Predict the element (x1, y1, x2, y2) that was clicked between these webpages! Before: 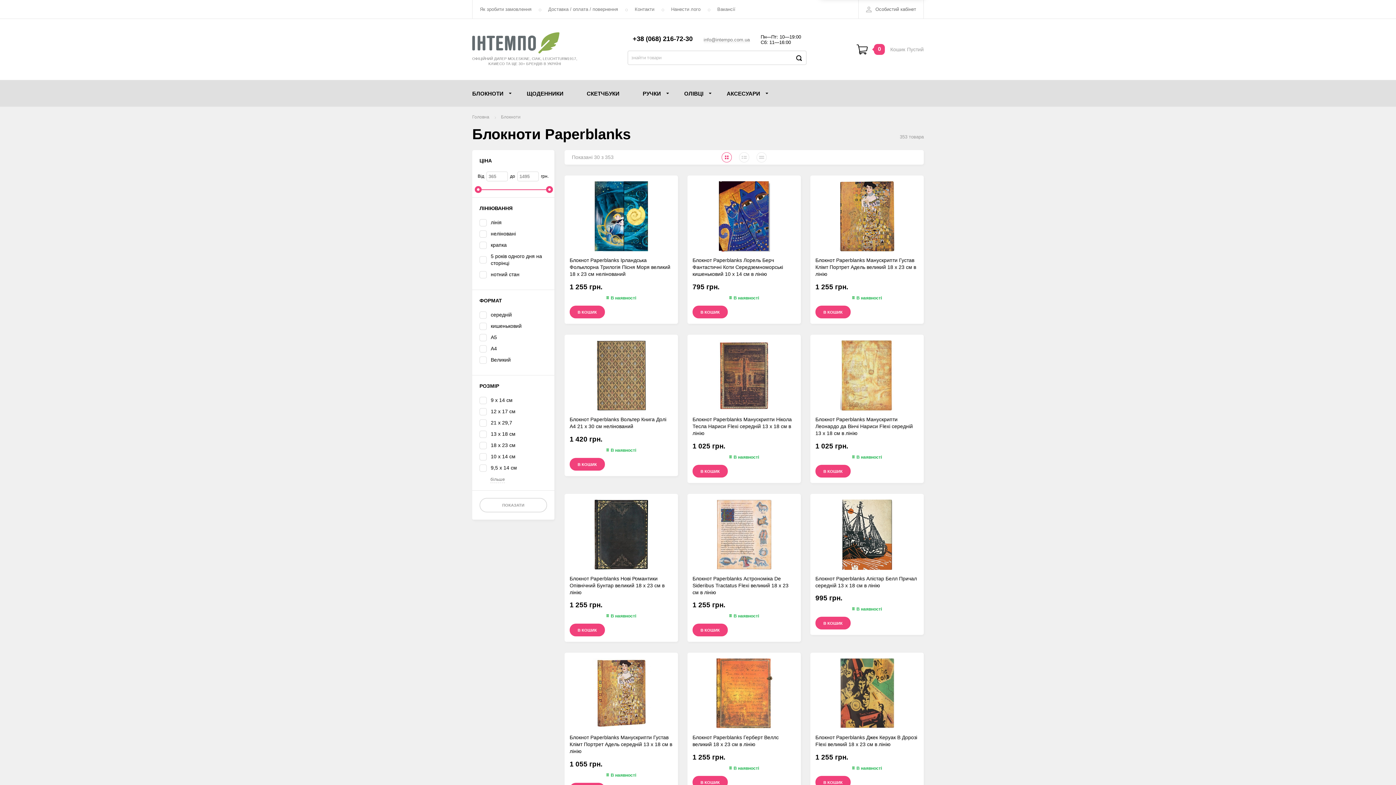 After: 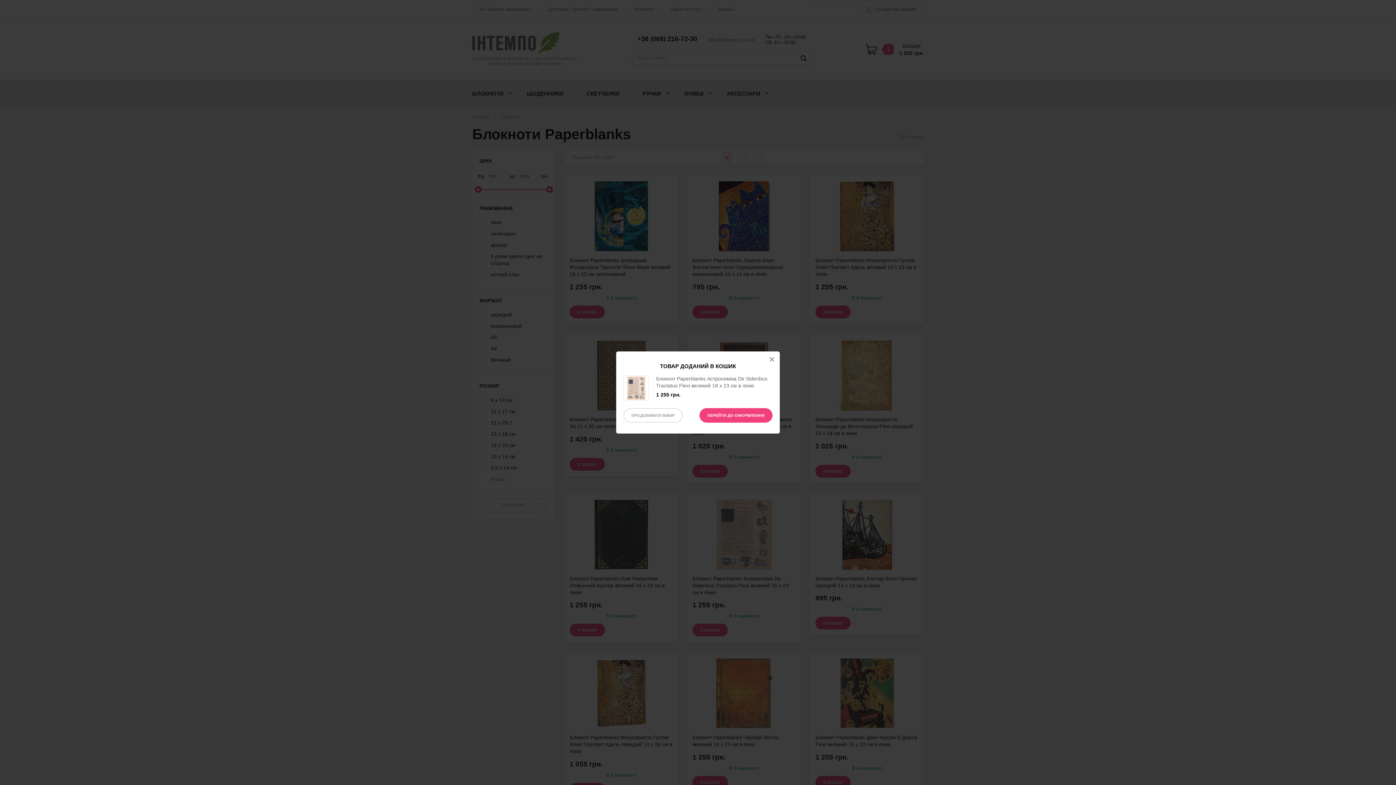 Action: label: В КОШИК bbox: (692, 624, 728, 636)